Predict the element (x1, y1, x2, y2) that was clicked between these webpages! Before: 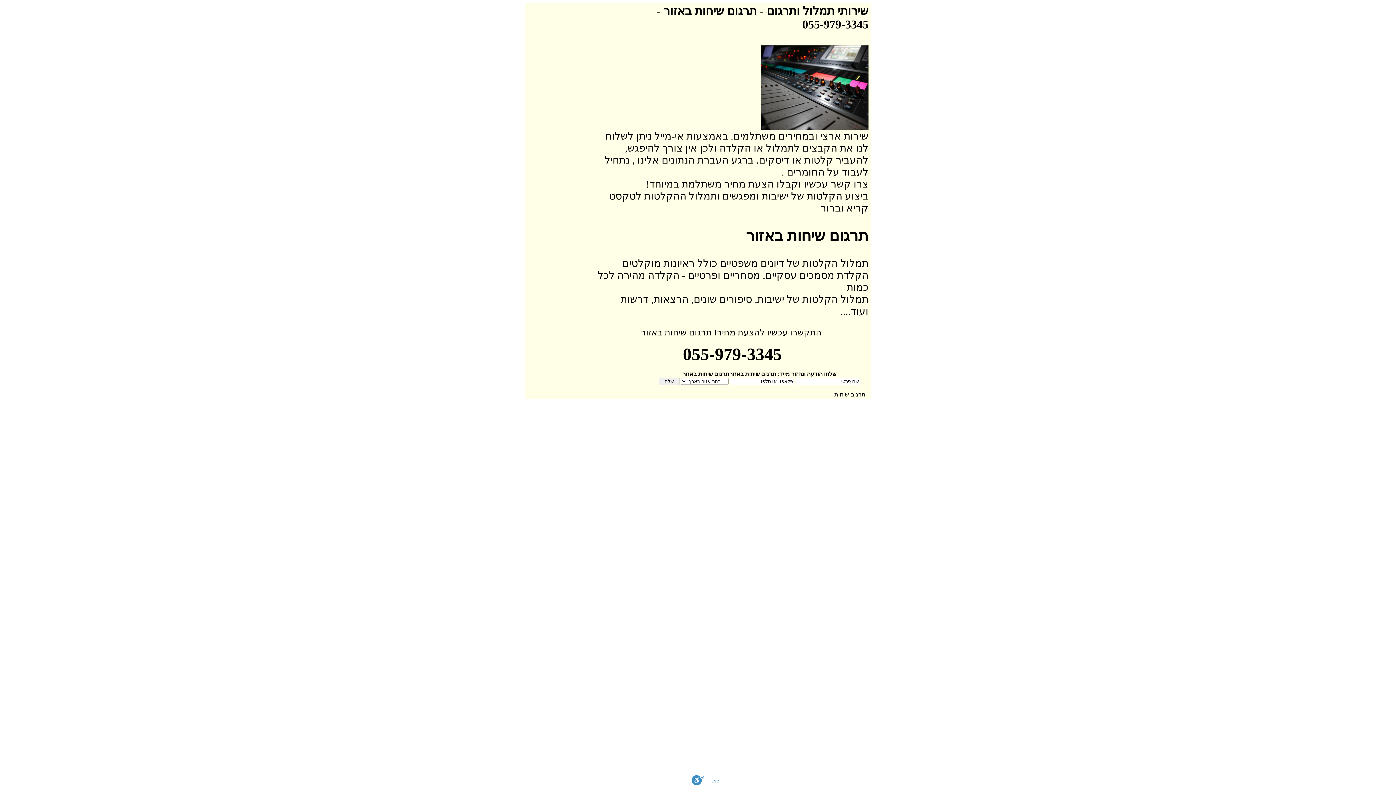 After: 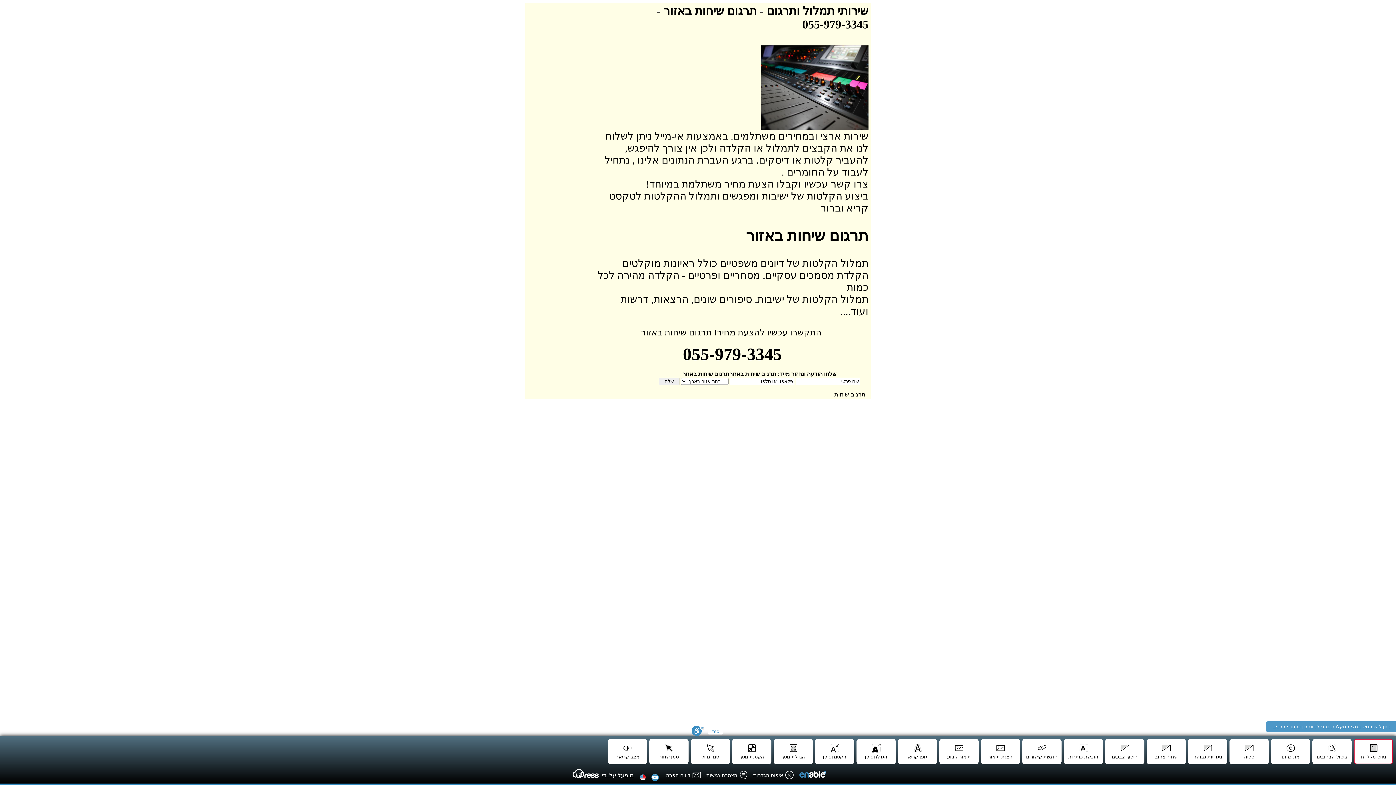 Action: label: סרגל נגישות bbox: (691, 775, 704, 785)